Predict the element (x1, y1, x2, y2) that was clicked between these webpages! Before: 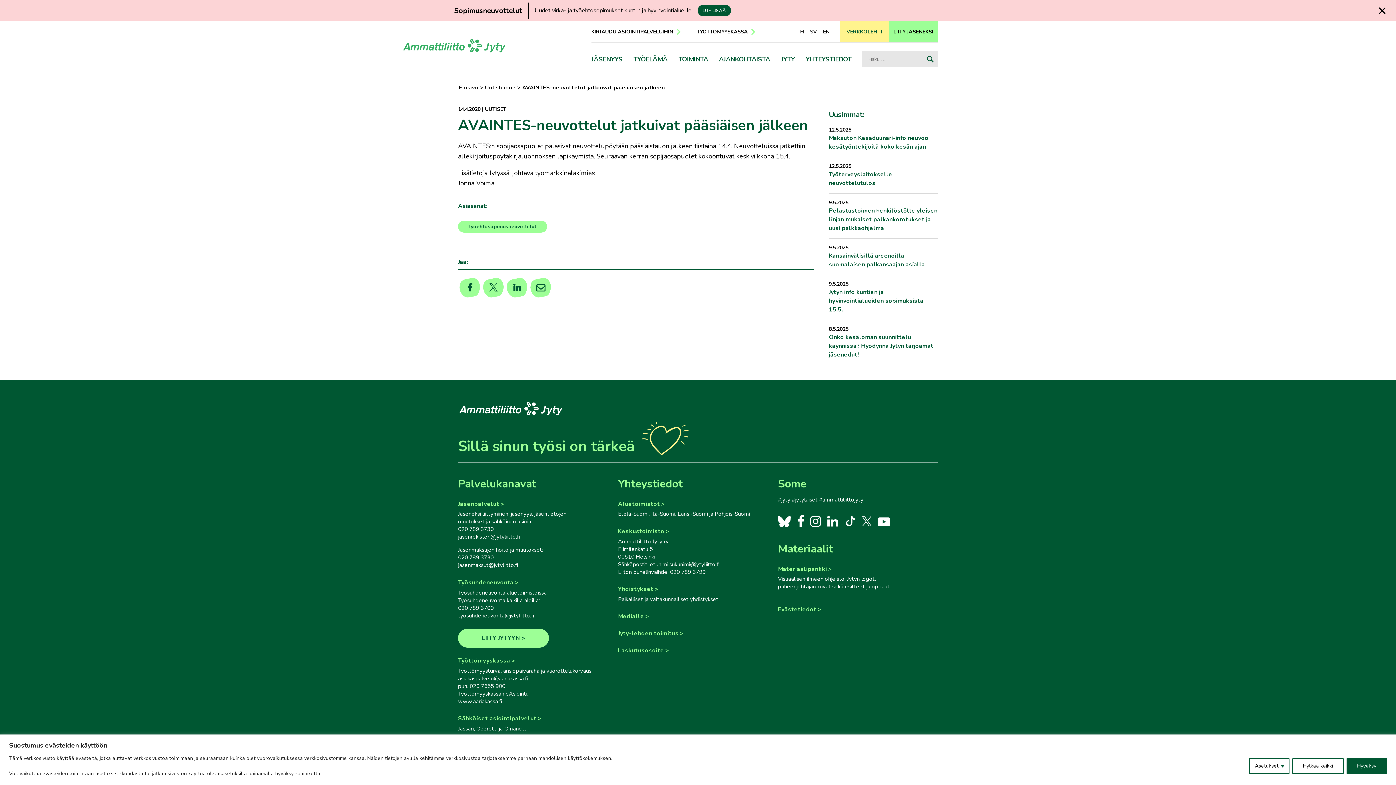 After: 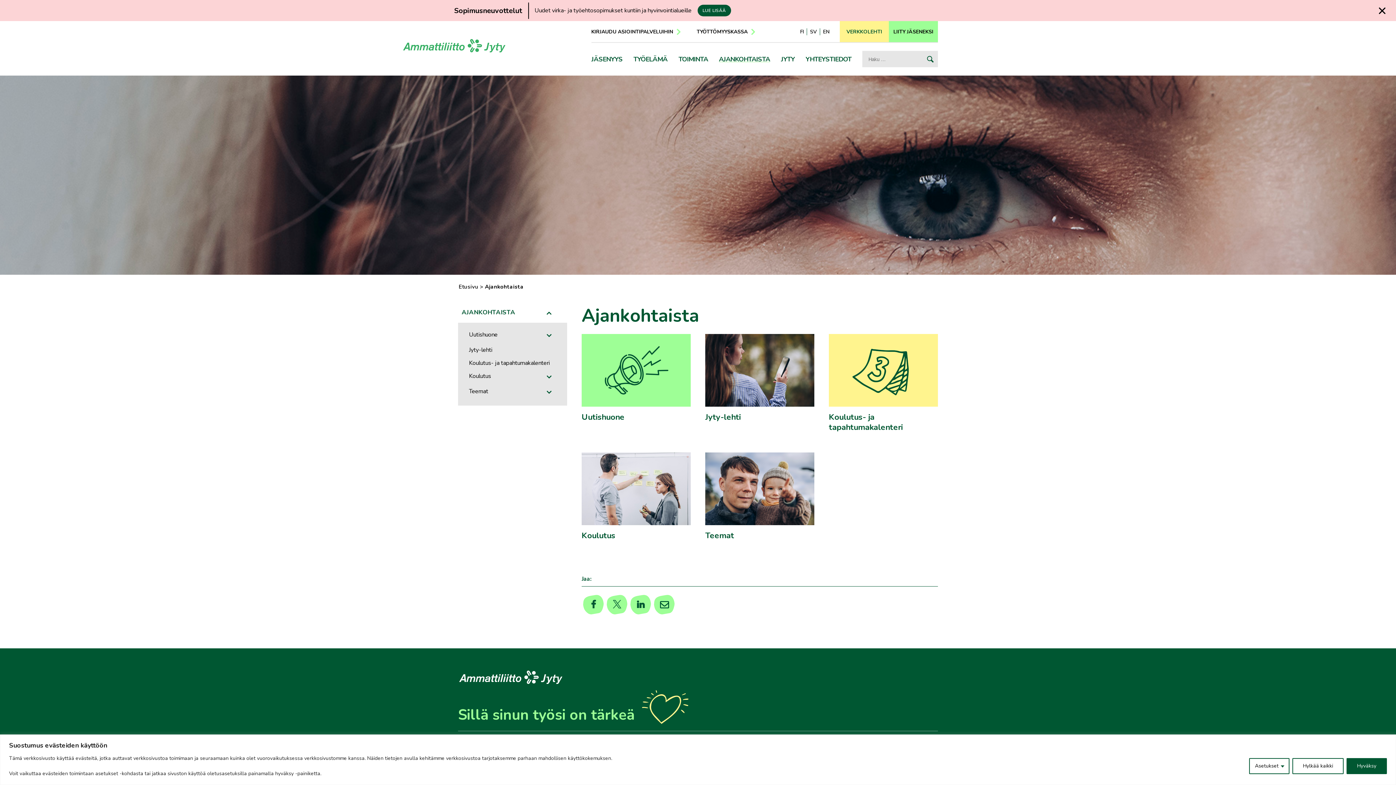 Action: label: AJANKOHTAISTA bbox: (719, 54, 770, 64)